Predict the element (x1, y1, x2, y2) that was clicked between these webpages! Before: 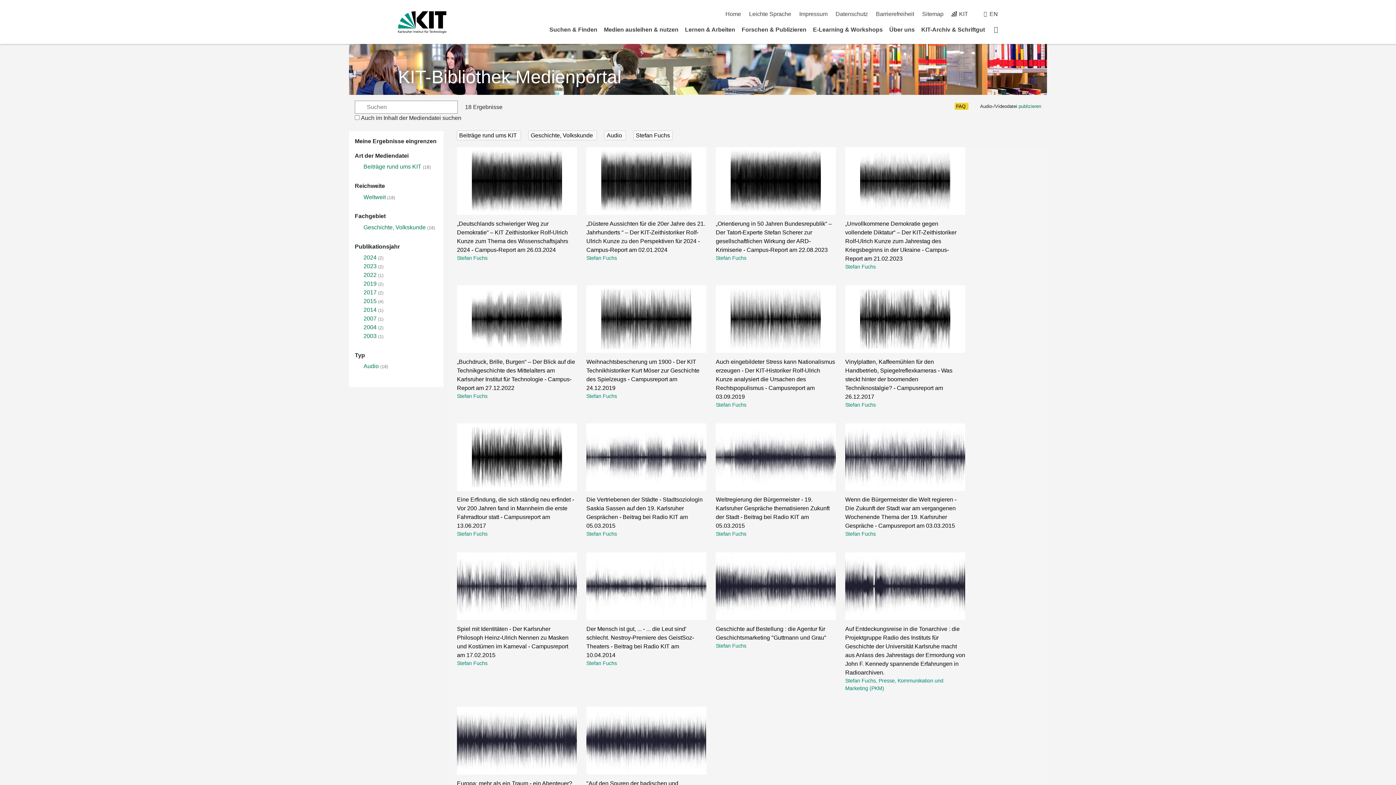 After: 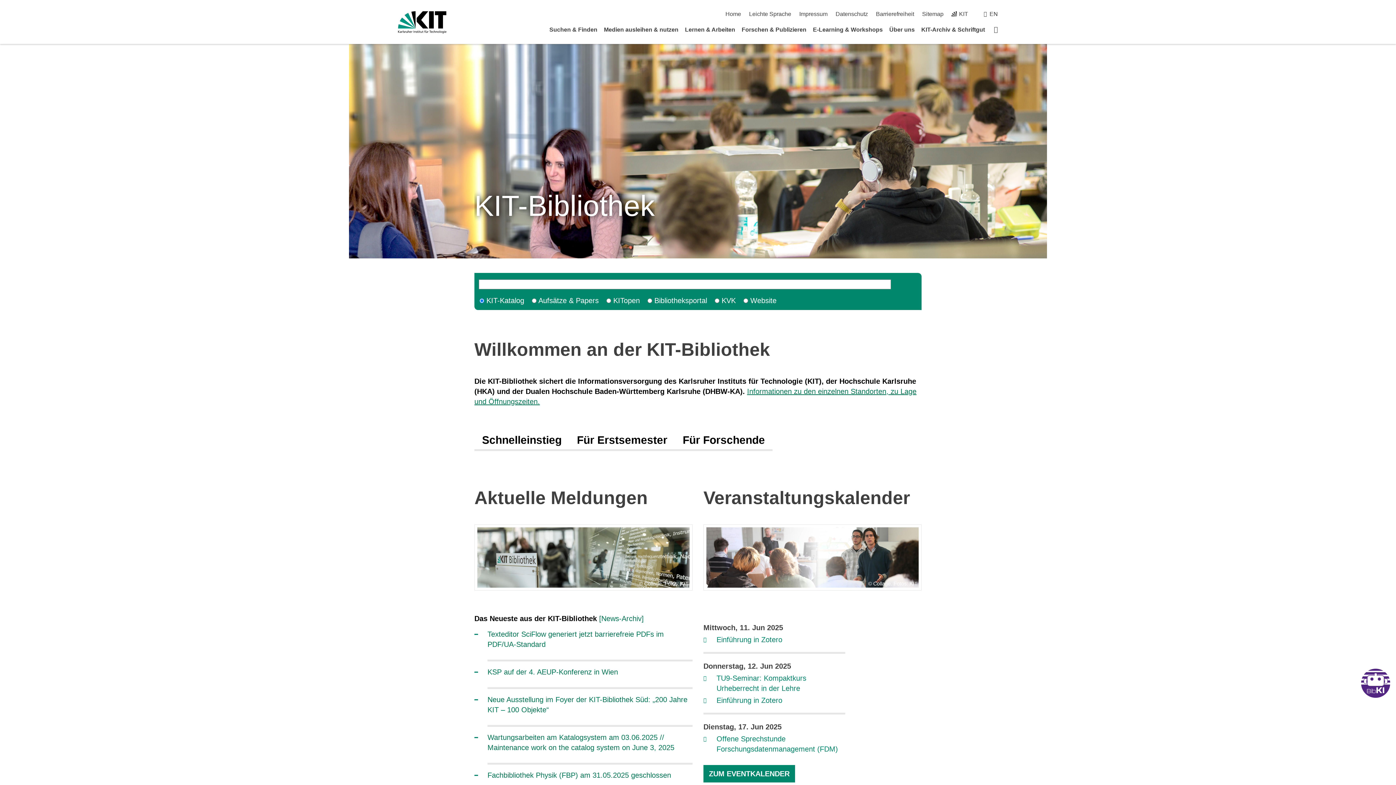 Action: label: Startseite bbox: (994, 25, 998, 33)